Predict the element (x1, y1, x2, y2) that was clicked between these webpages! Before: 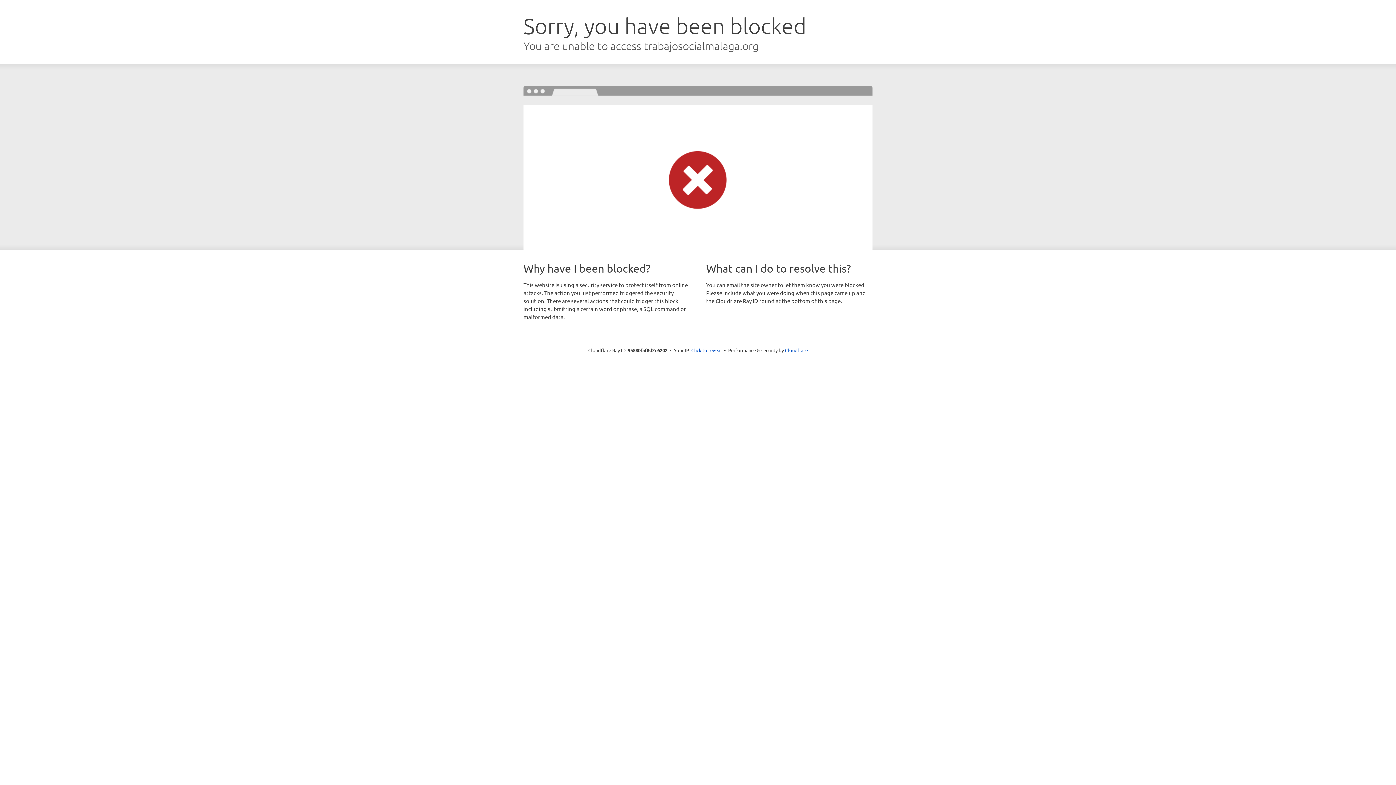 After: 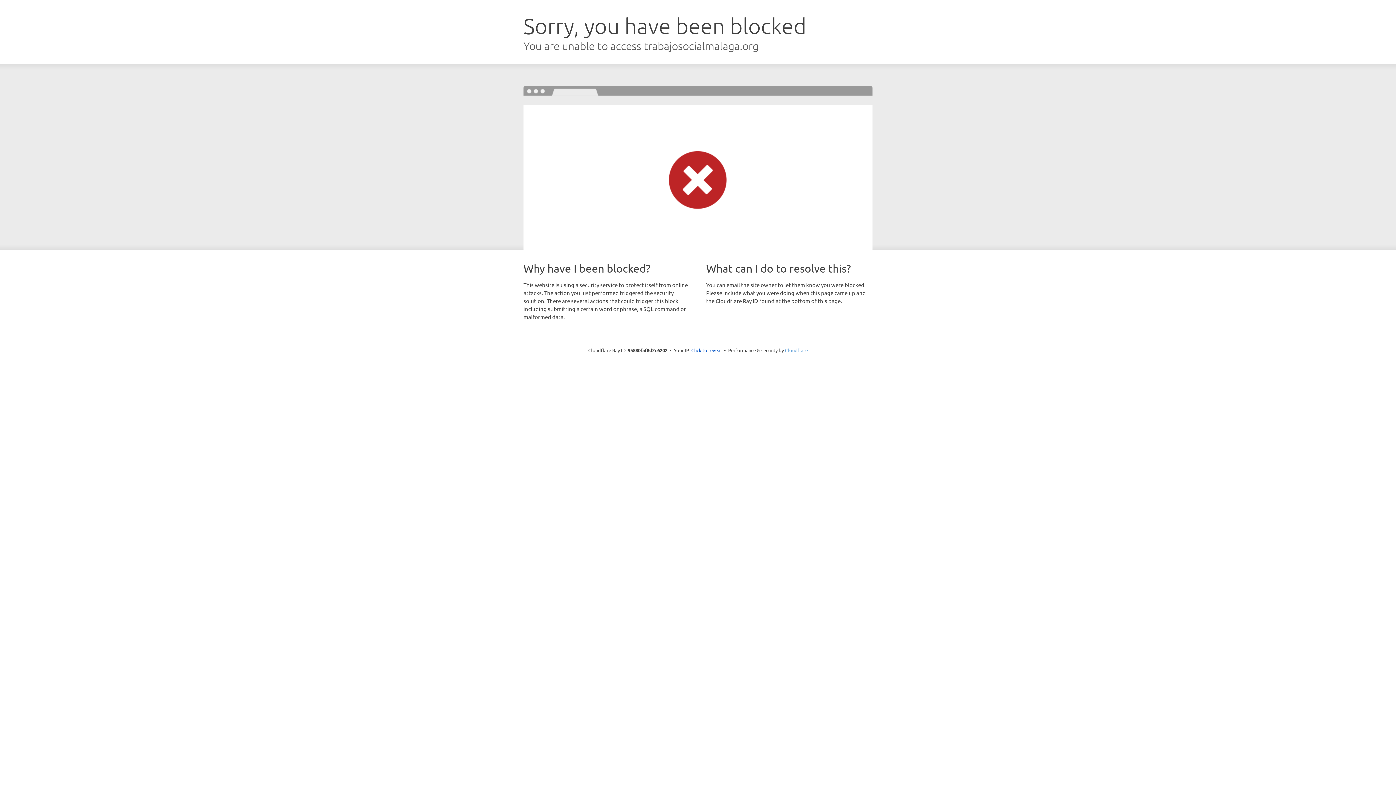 Action: bbox: (785, 347, 808, 353) label: Cloudflare